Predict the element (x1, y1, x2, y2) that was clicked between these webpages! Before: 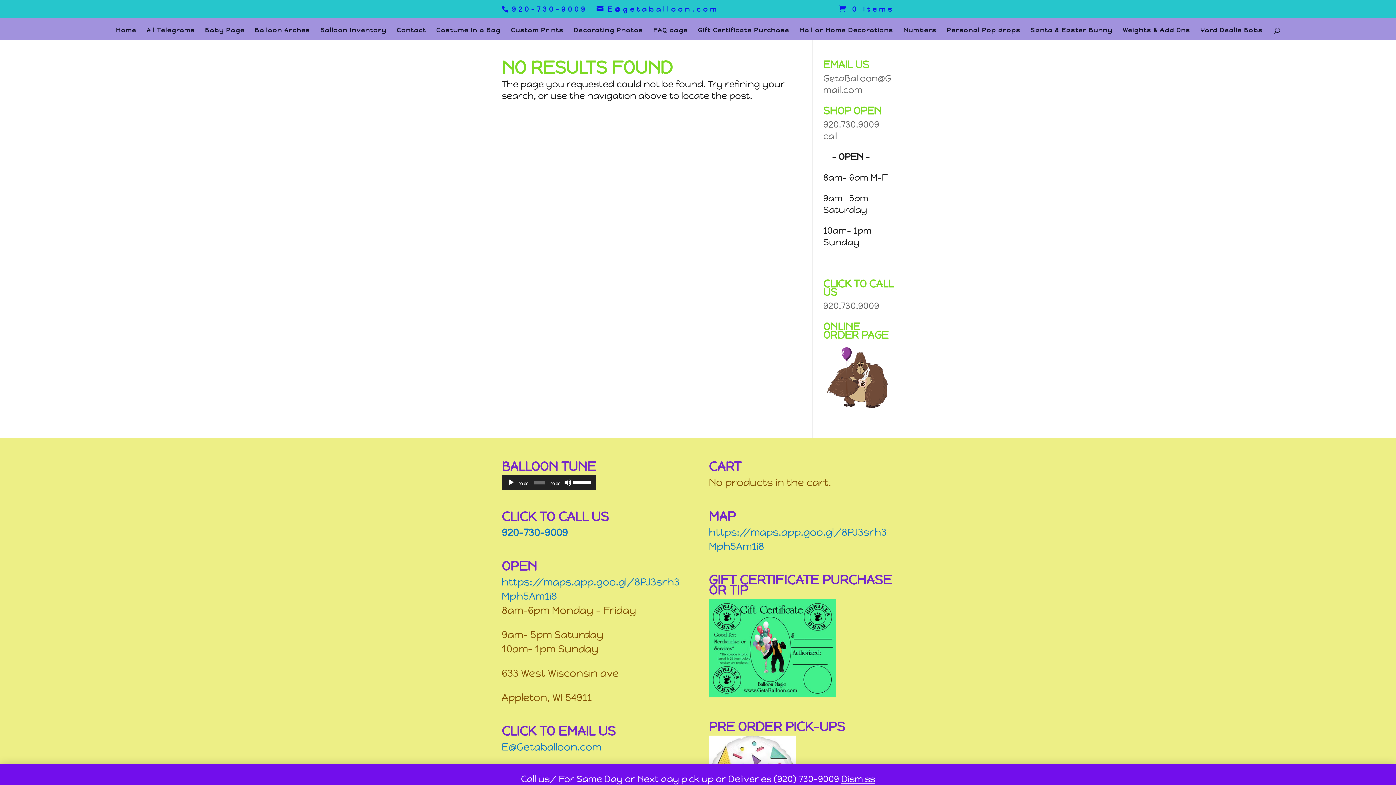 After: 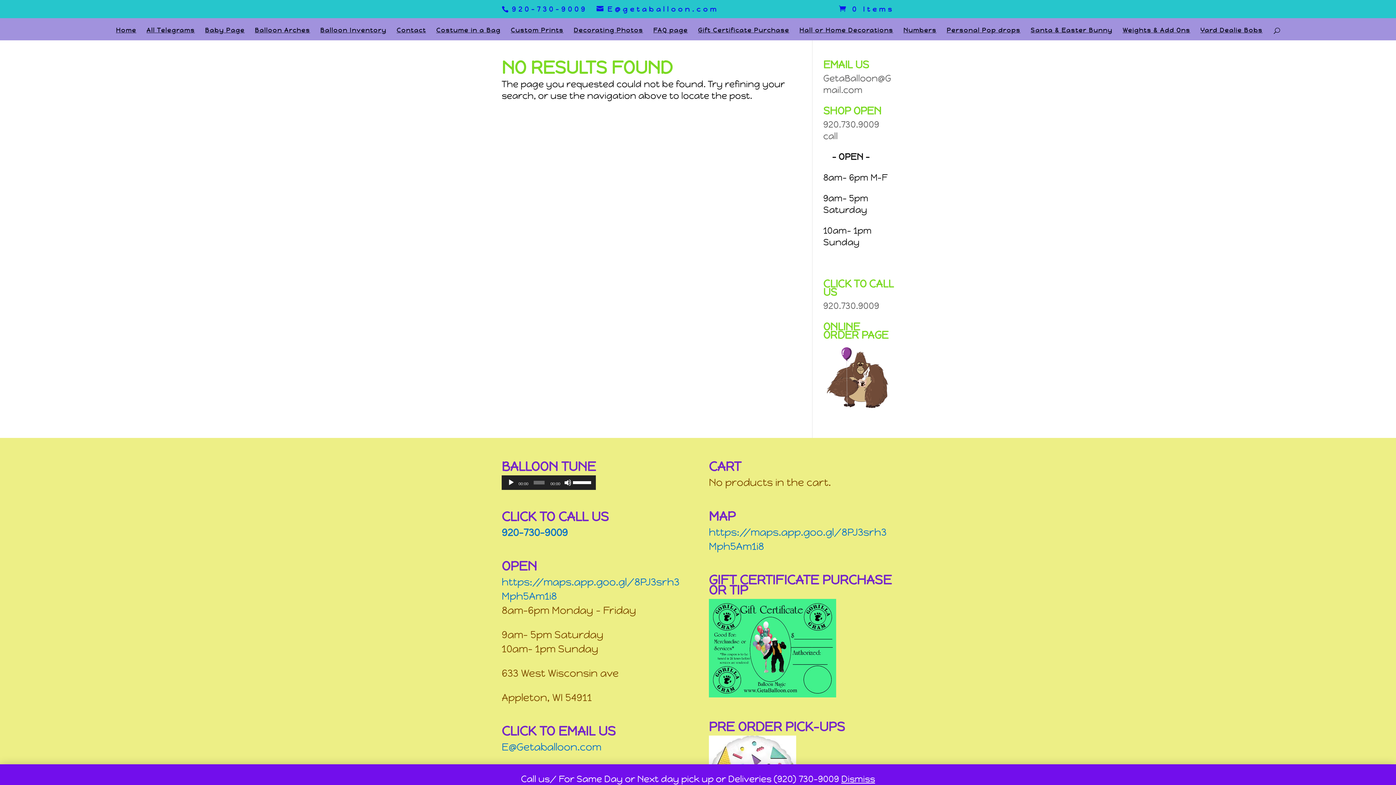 Action: bbox: (501, 741, 601, 753) label: E@Getaballoon.com